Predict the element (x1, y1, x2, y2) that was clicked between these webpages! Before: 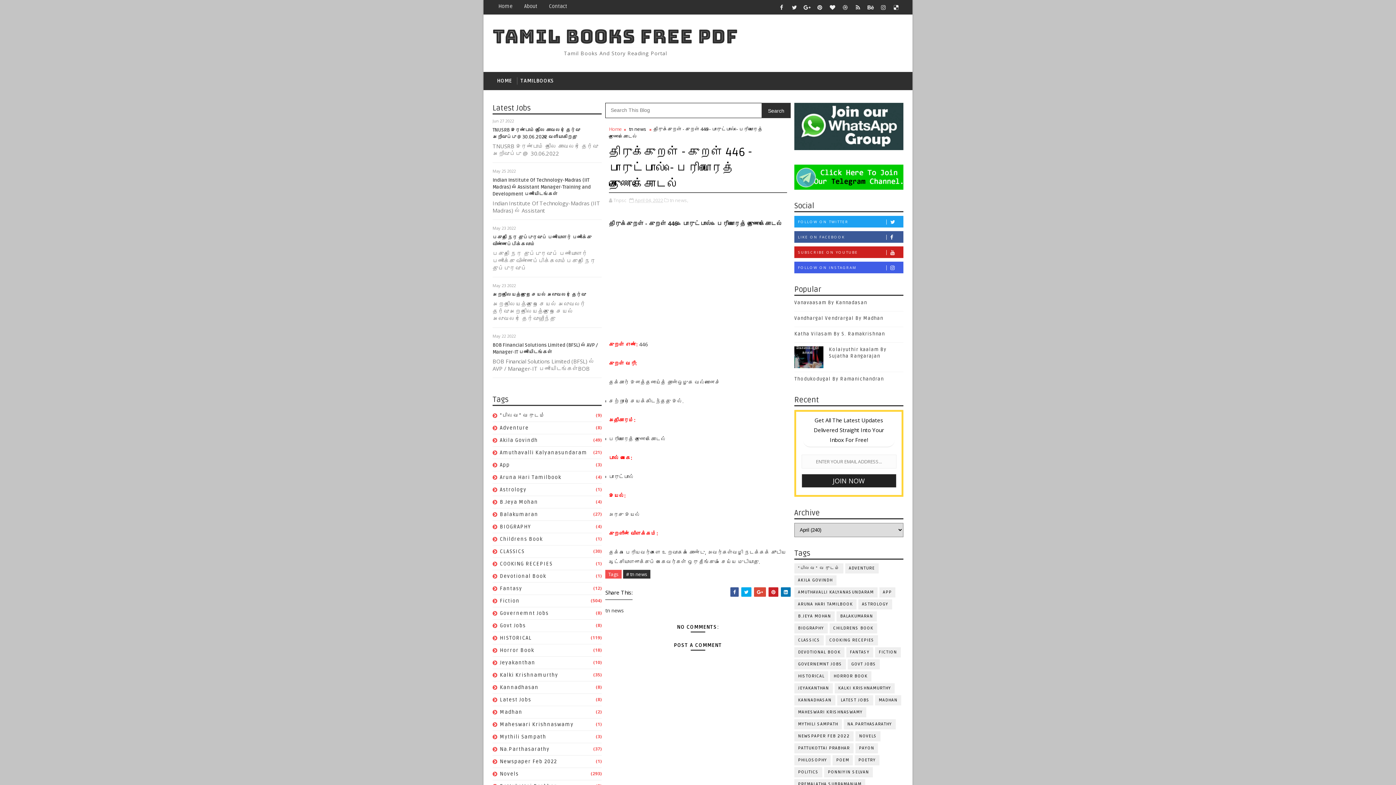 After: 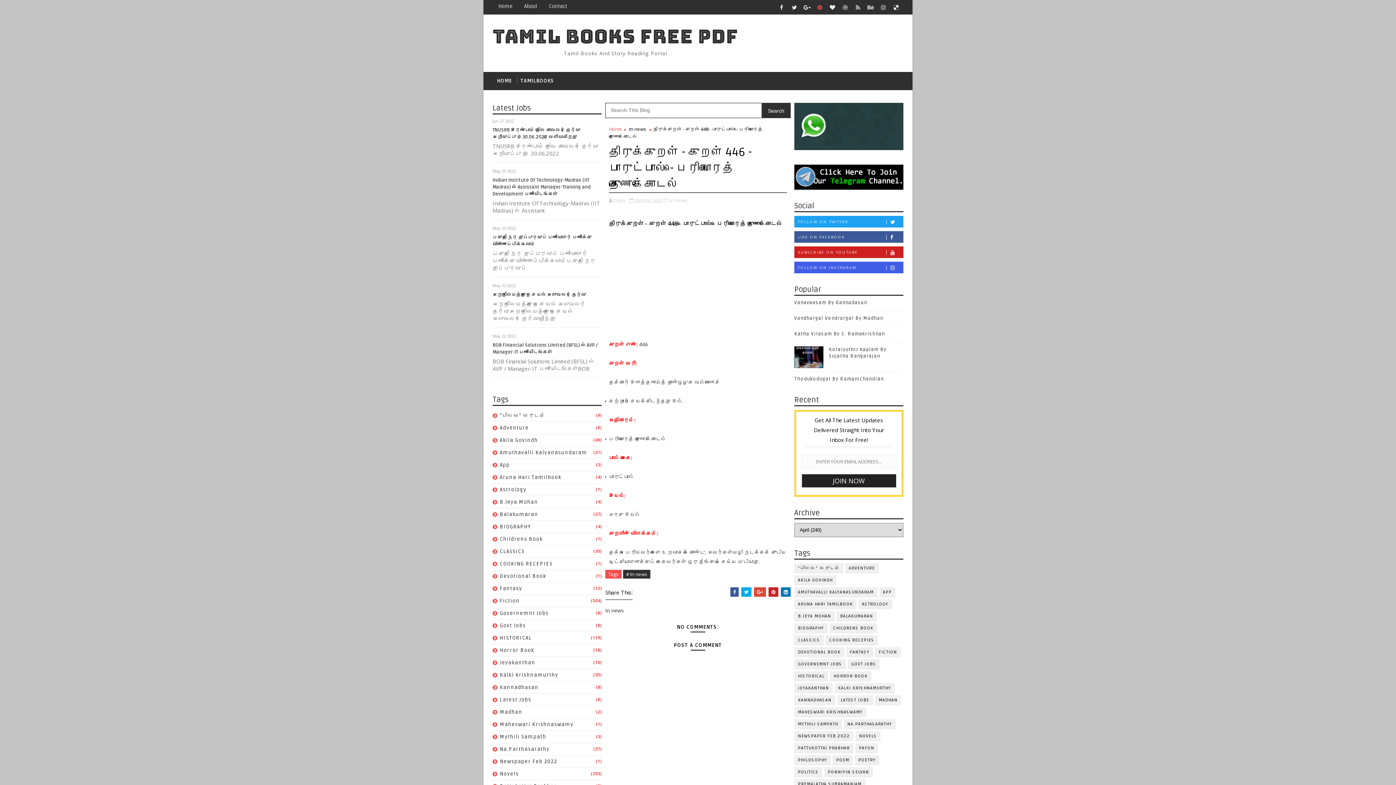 Action: bbox: (814, 1, 825, 12)